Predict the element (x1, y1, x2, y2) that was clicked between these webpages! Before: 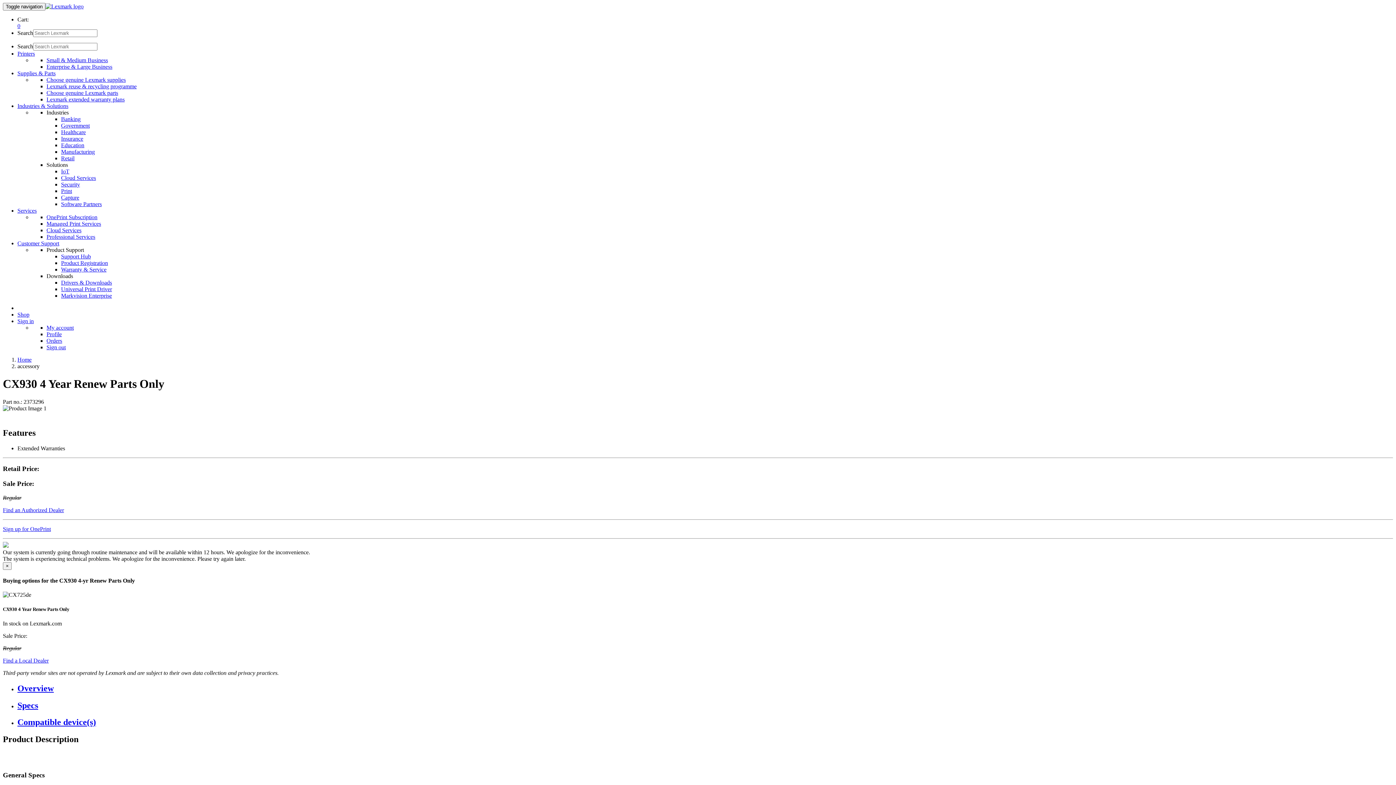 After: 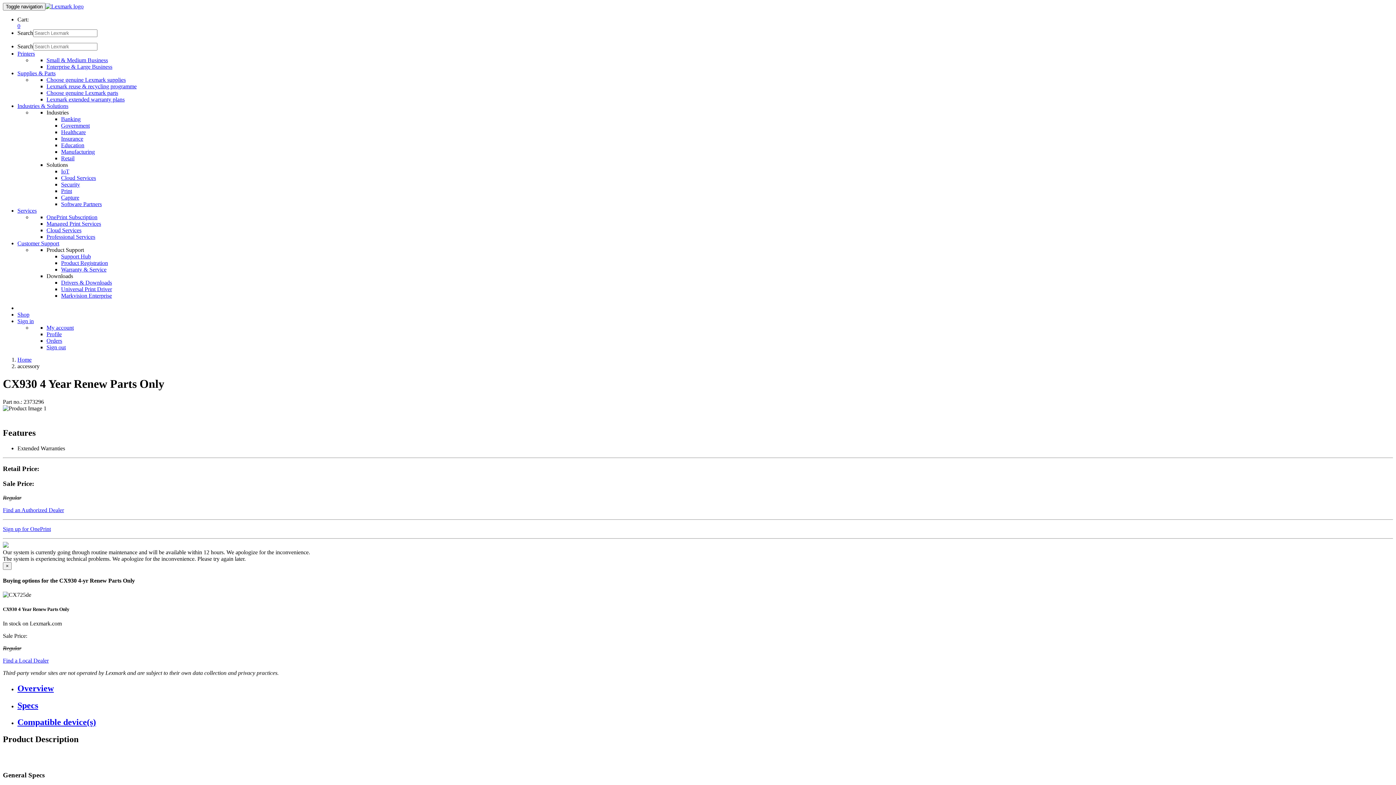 Action: label: Printers bbox: (17, 50, 34, 56)